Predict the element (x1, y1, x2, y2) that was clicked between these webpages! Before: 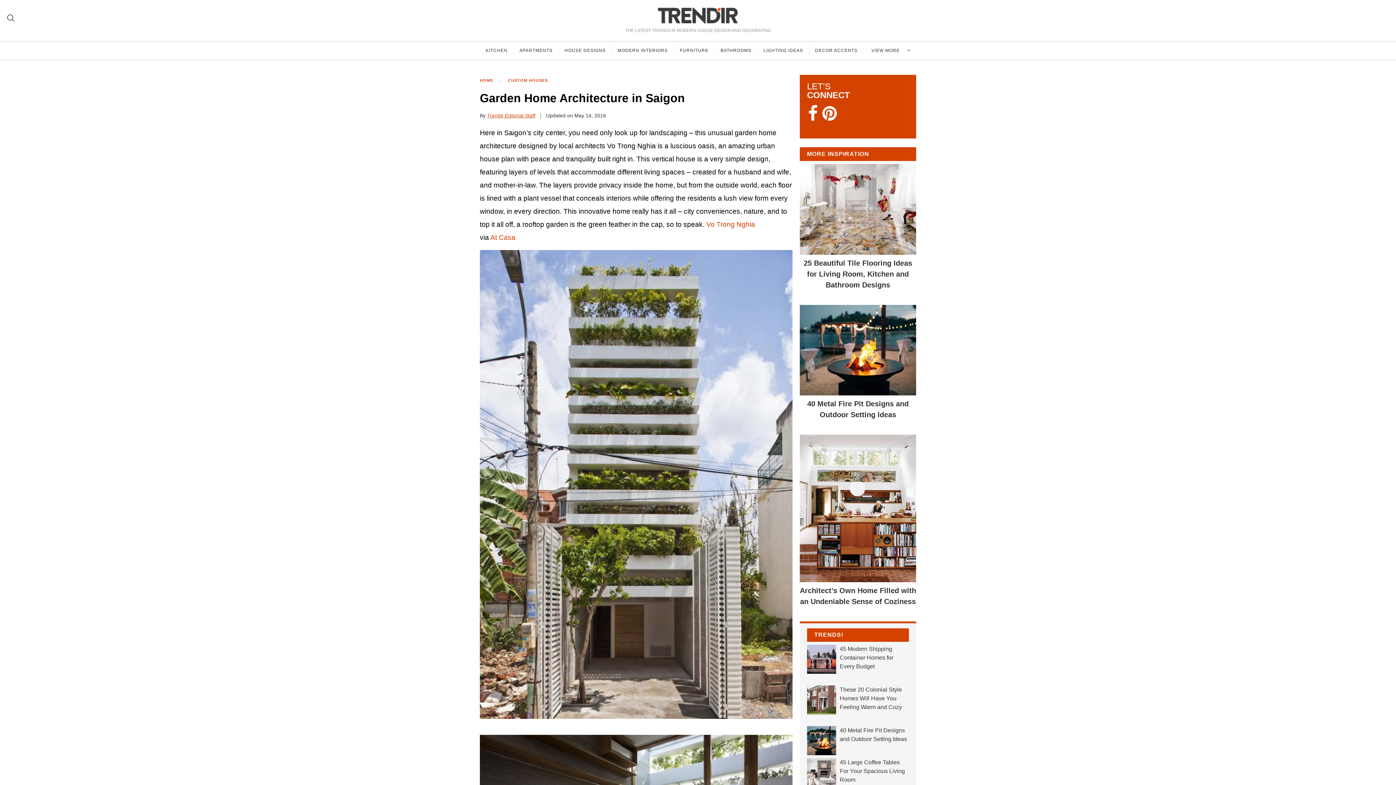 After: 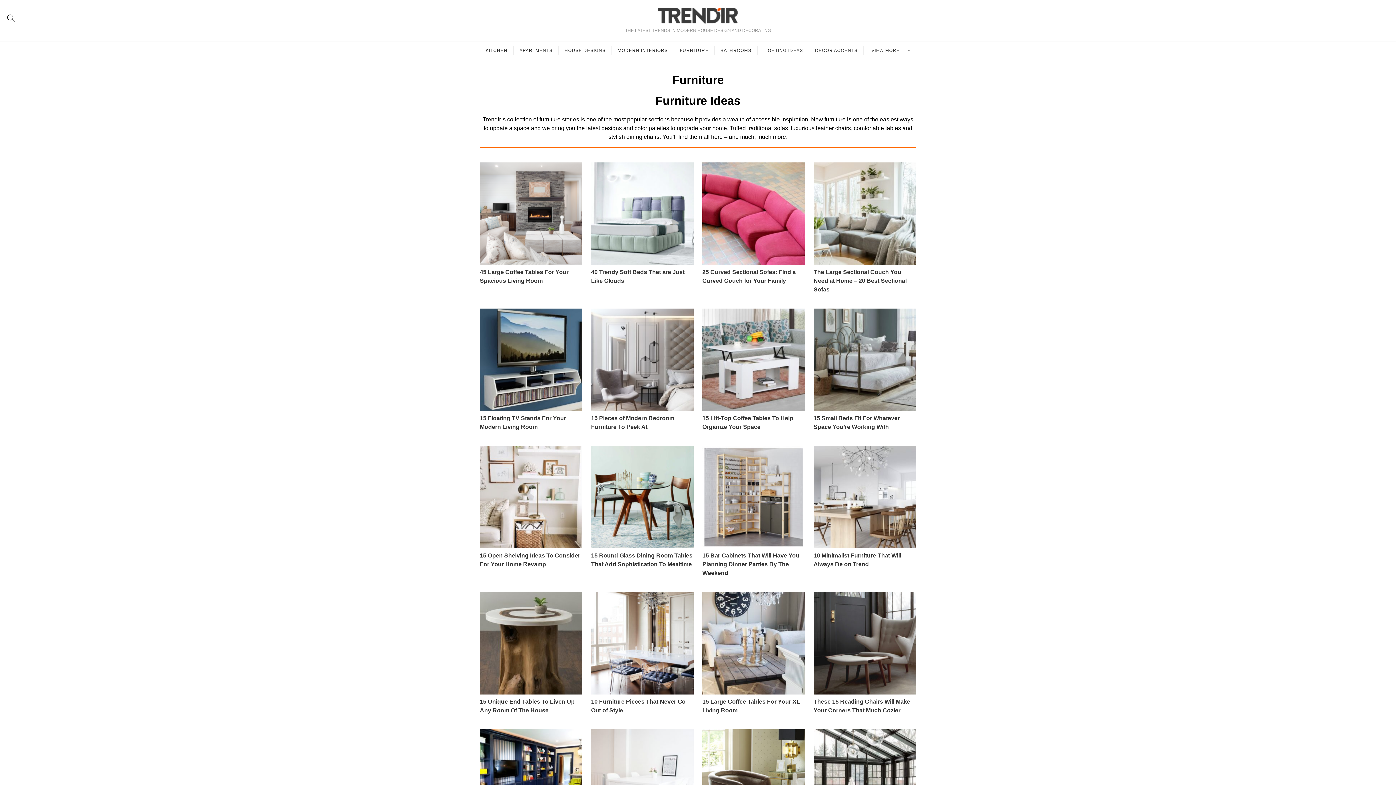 Action: bbox: (674, 45, 714, 55) label: FURNITURE